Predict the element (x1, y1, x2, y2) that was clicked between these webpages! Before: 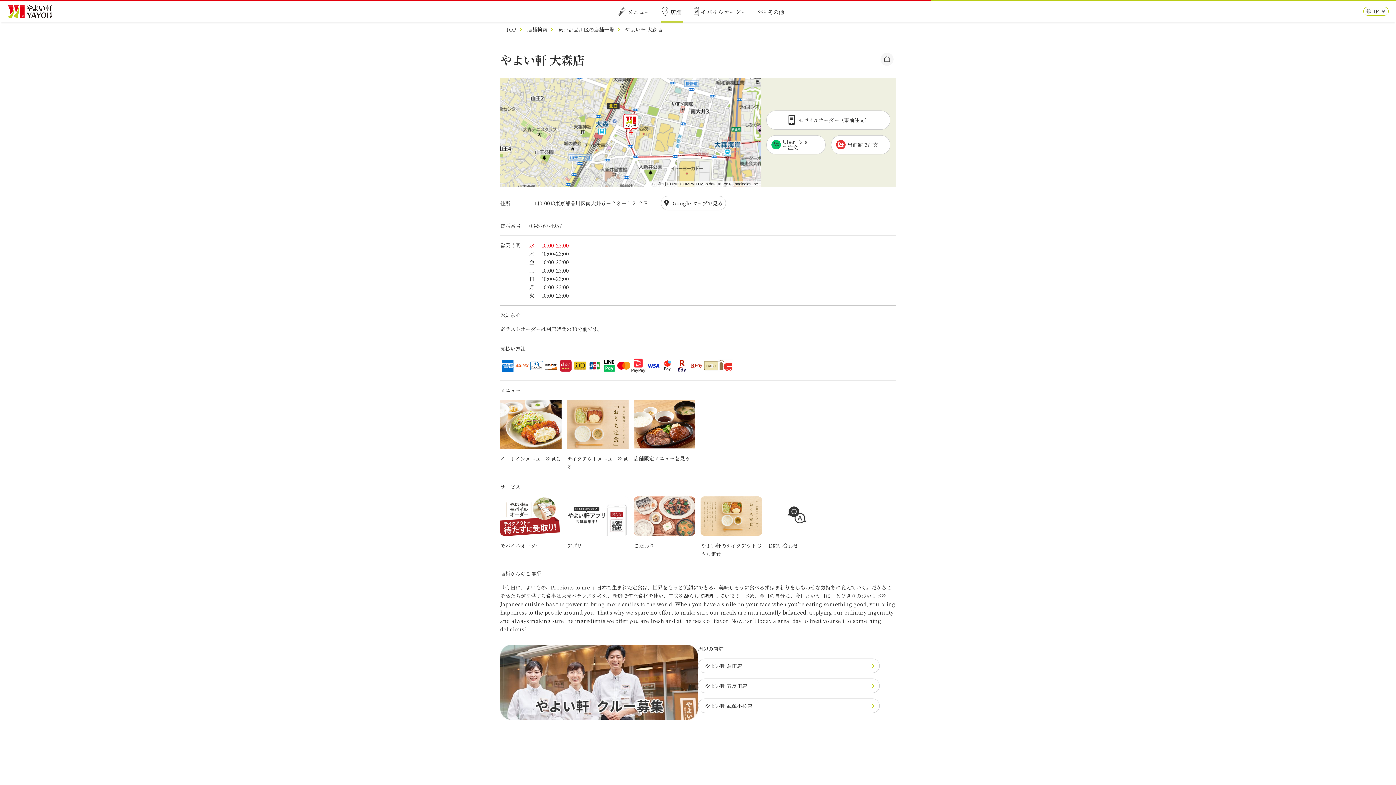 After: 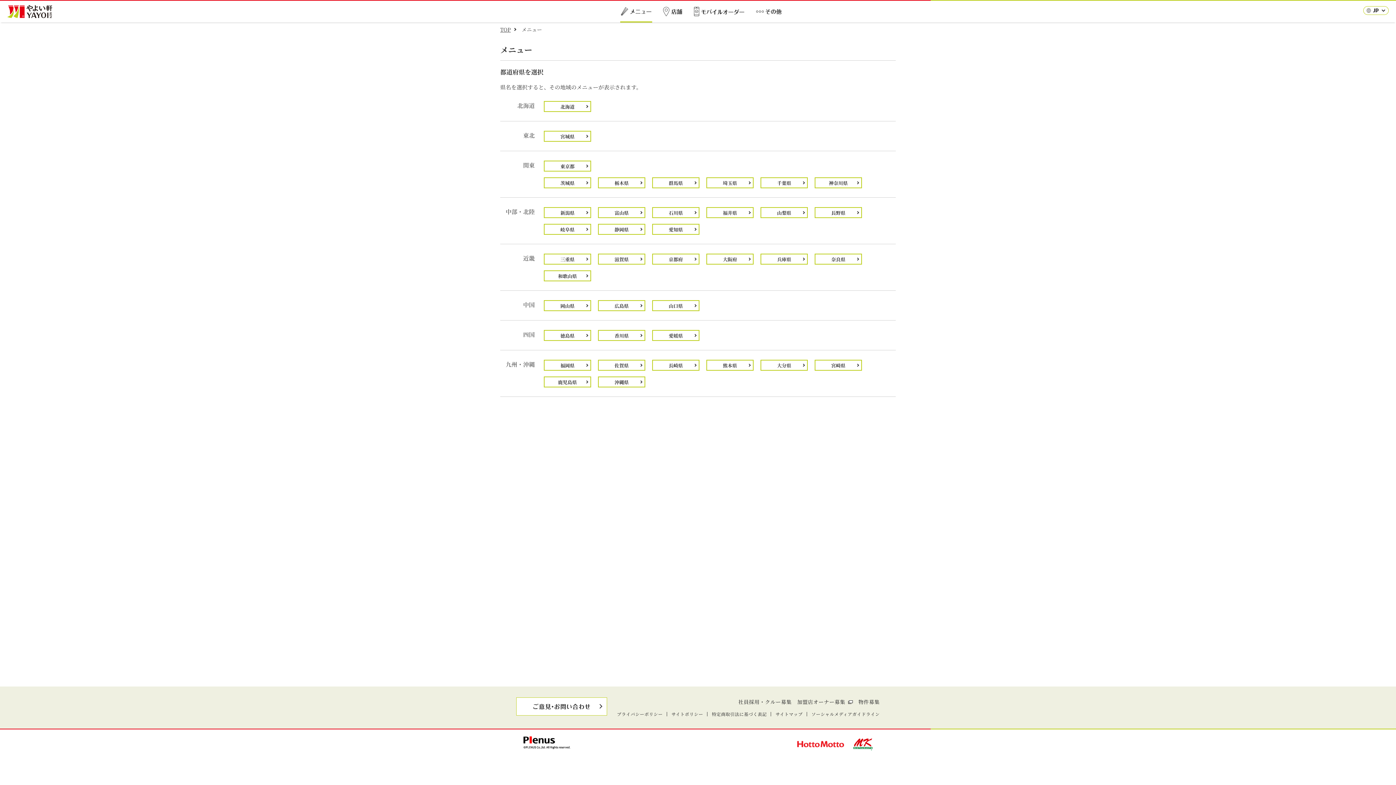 Action: label: メニュー bbox: (618, 0, 650, 22)